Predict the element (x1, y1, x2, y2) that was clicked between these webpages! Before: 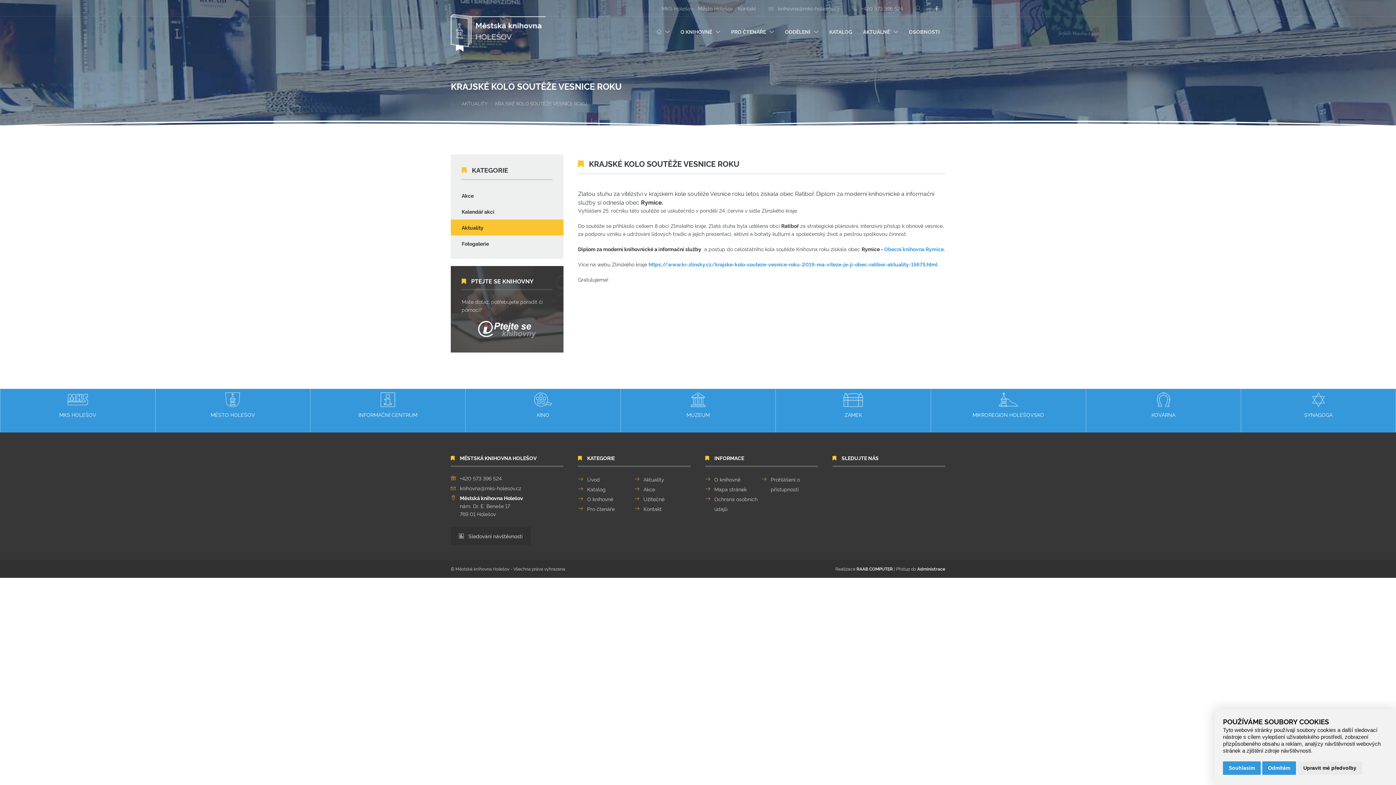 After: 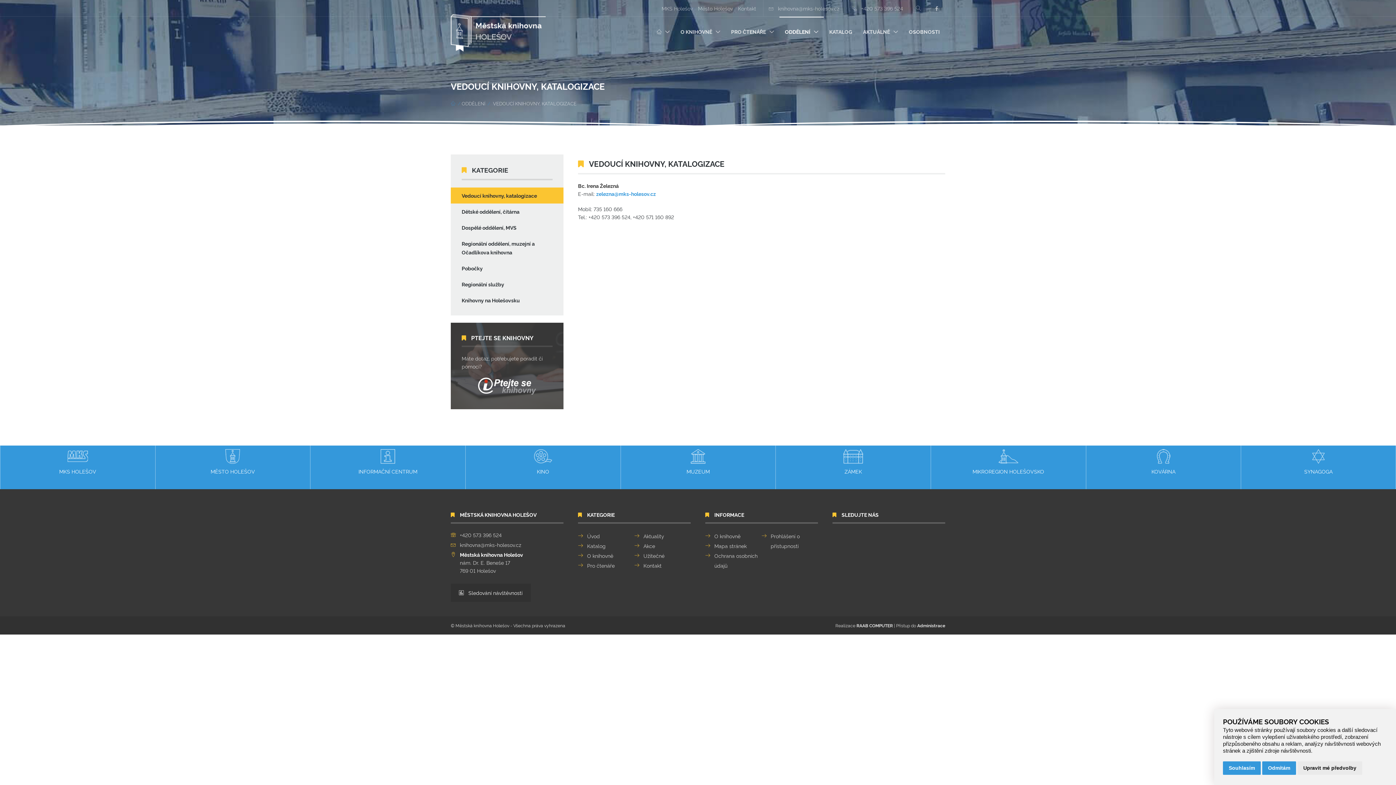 Action: label: ODDĚLENÍ bbox: (779, 24, 824, 39)